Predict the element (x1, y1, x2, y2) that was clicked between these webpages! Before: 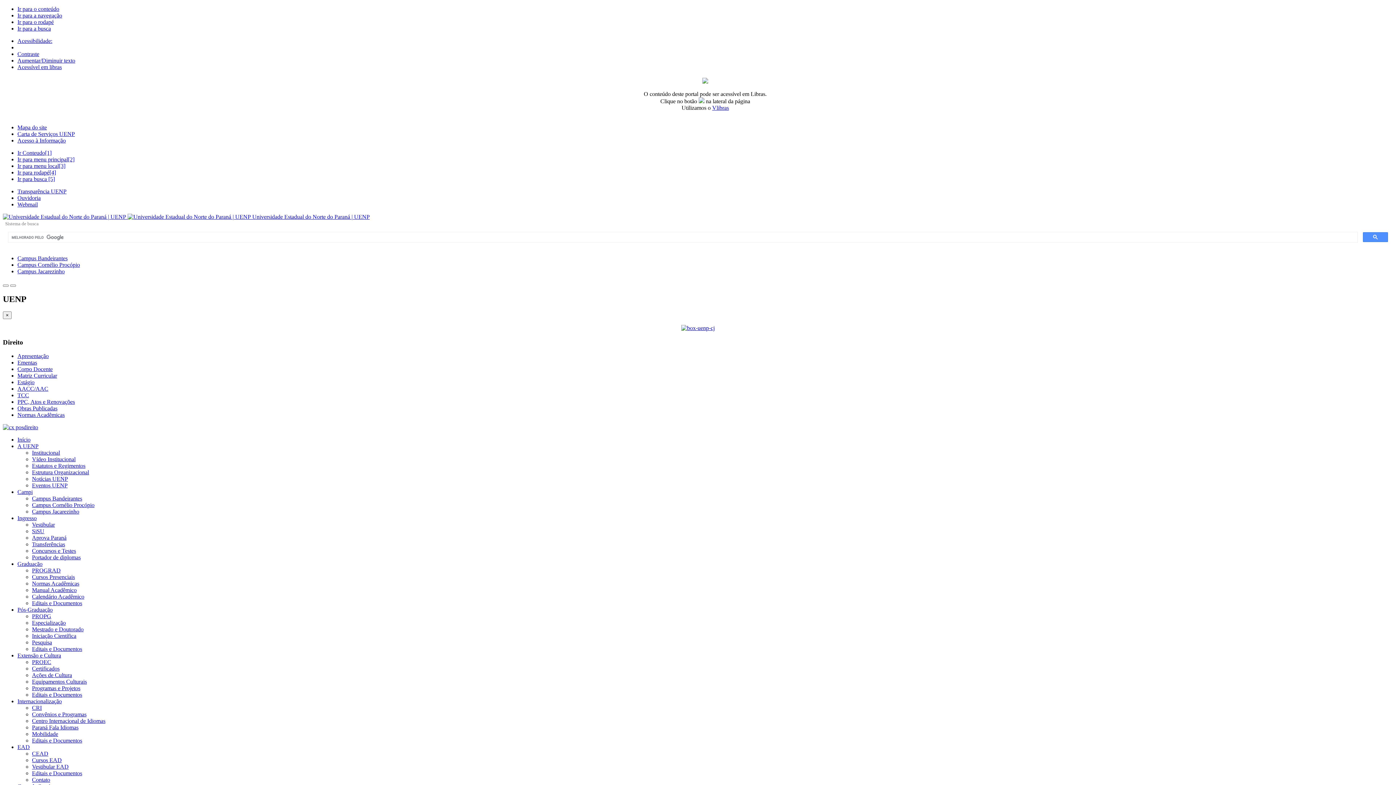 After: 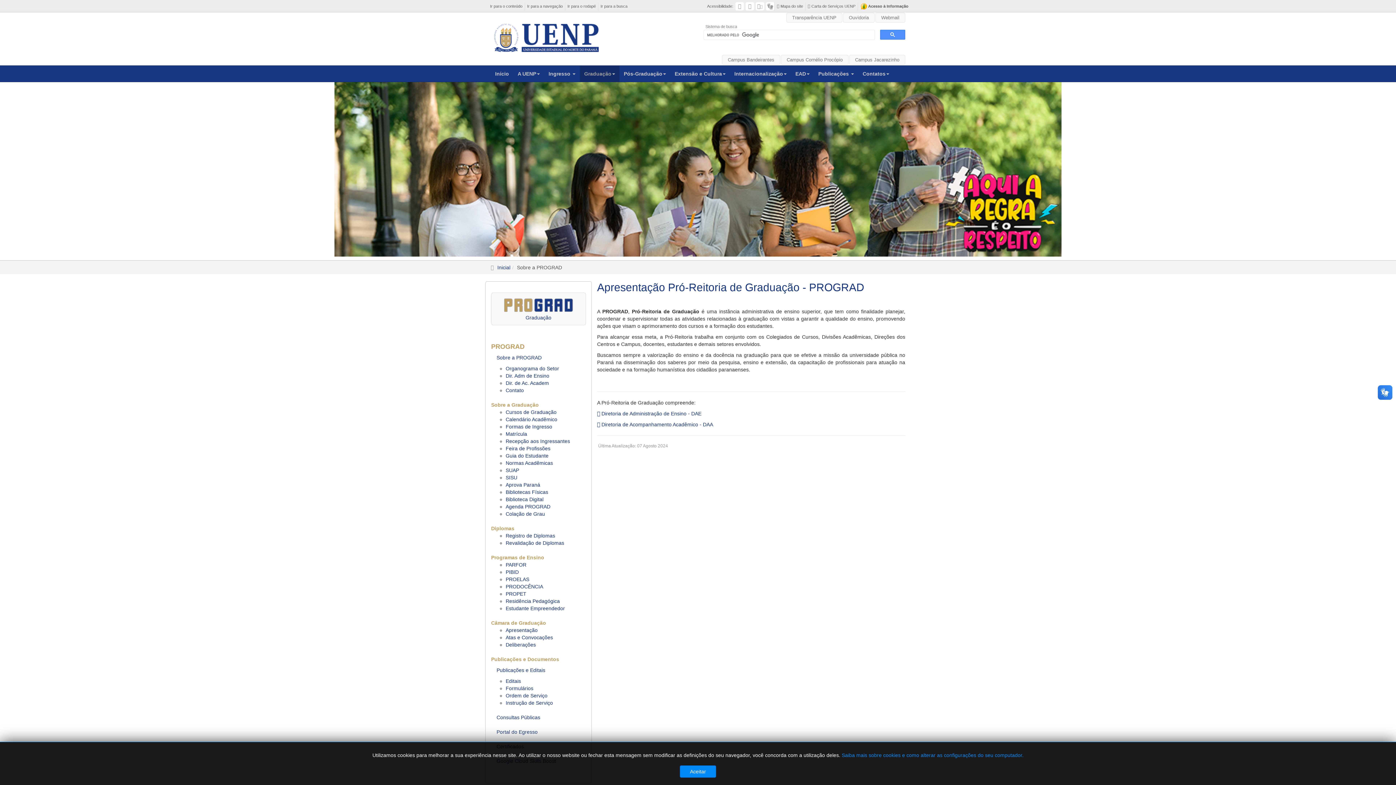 Action: label: Graduação bbox: (17, 561, 42, 567)